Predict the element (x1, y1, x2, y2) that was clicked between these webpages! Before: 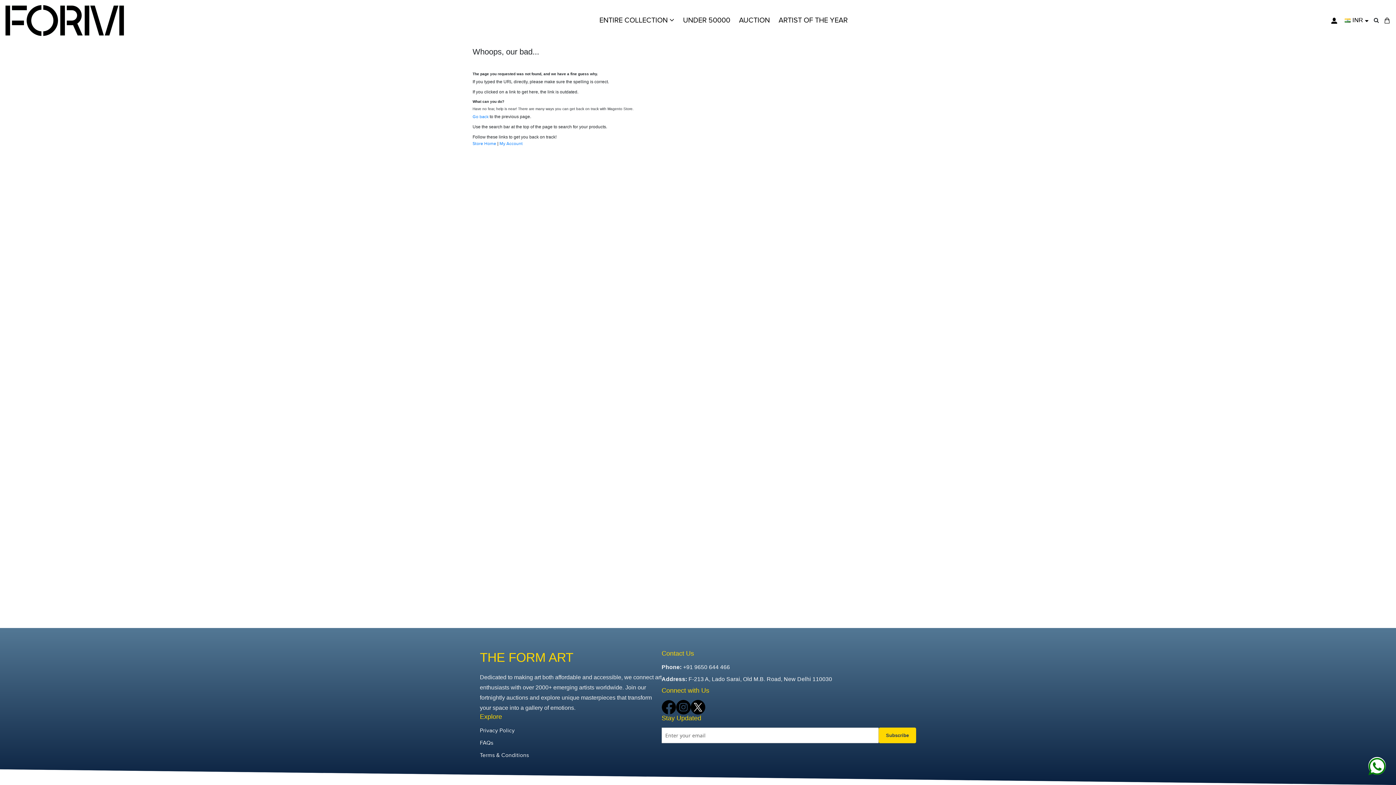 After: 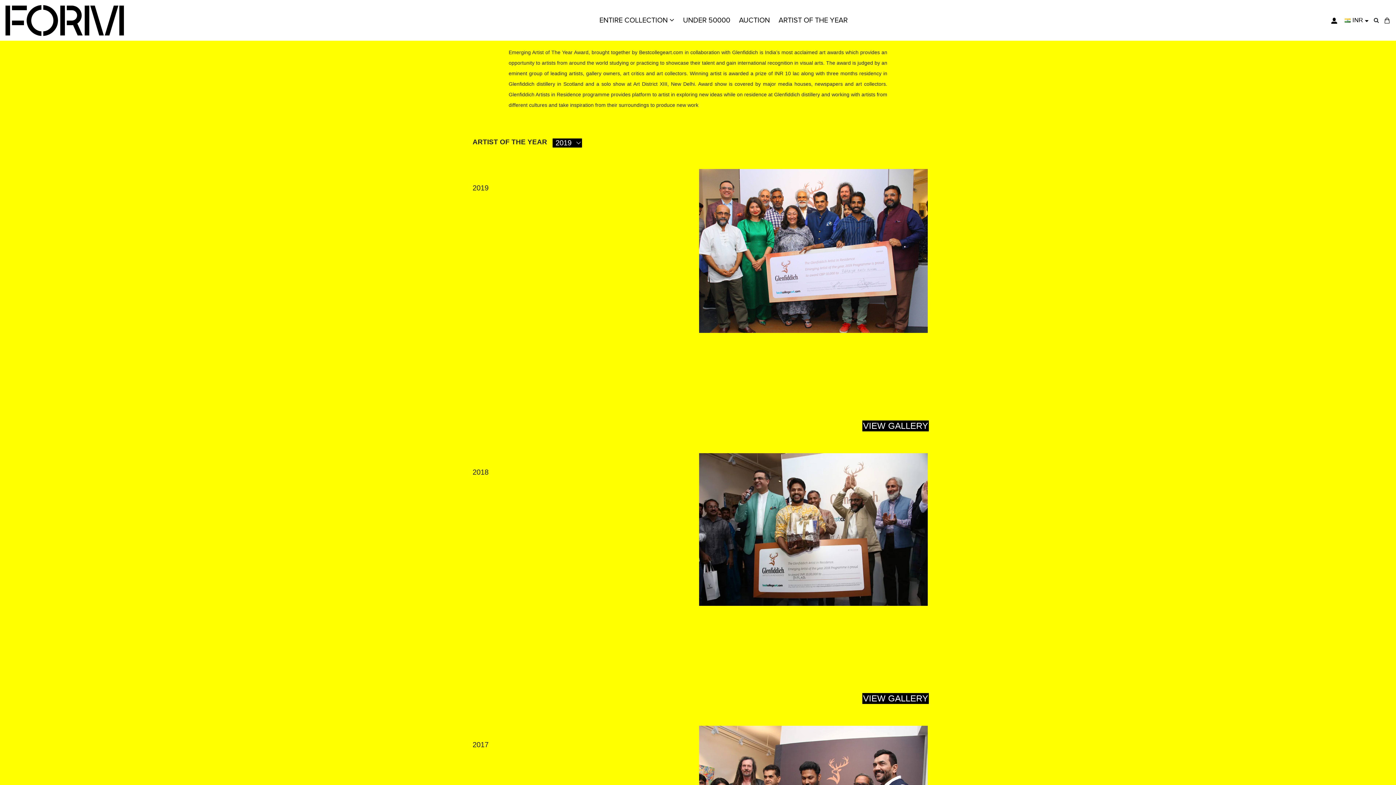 Action: bbox: (778, 14, 848, 25) label: ARTIST OF THE YEAR